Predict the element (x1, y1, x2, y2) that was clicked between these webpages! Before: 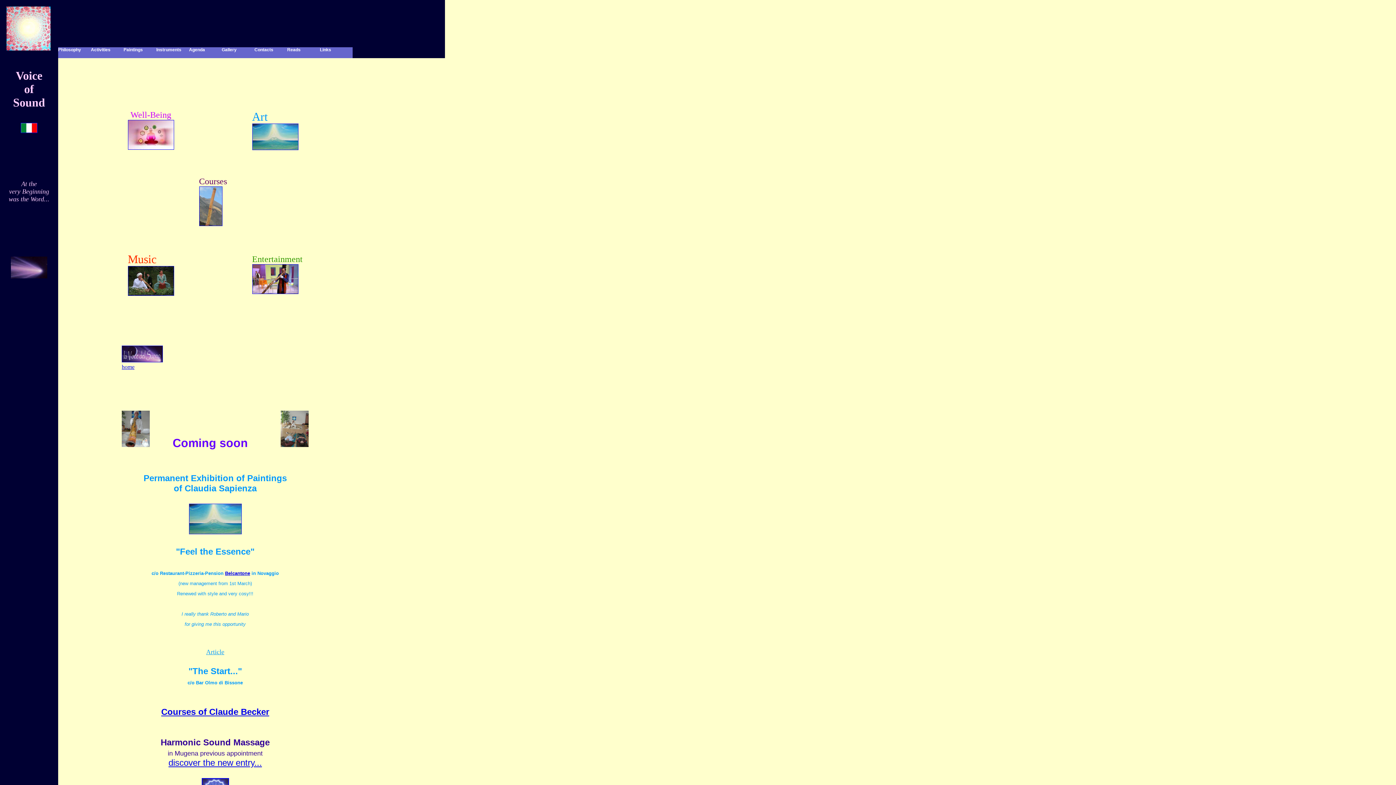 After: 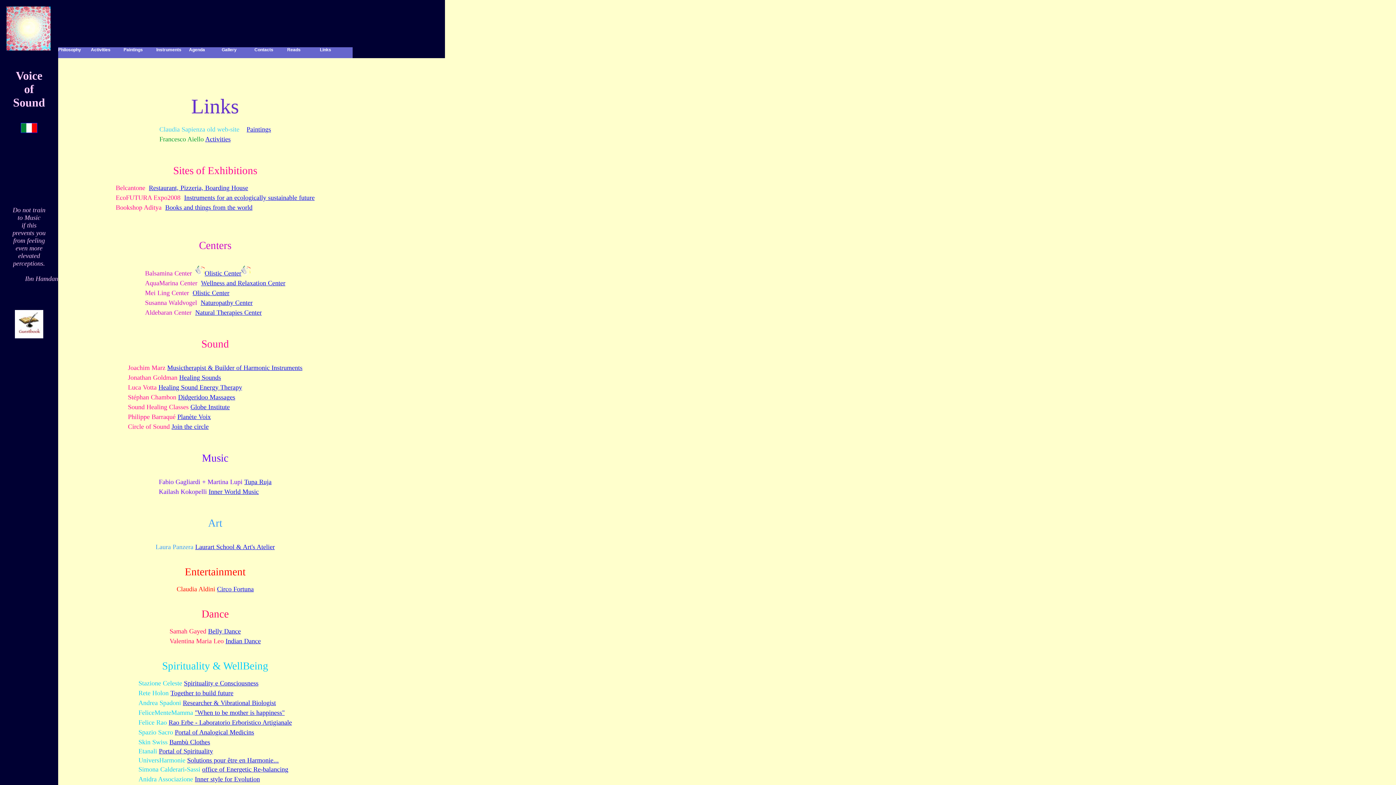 Action: label: Links bbox: (320, 47, 352, 58)